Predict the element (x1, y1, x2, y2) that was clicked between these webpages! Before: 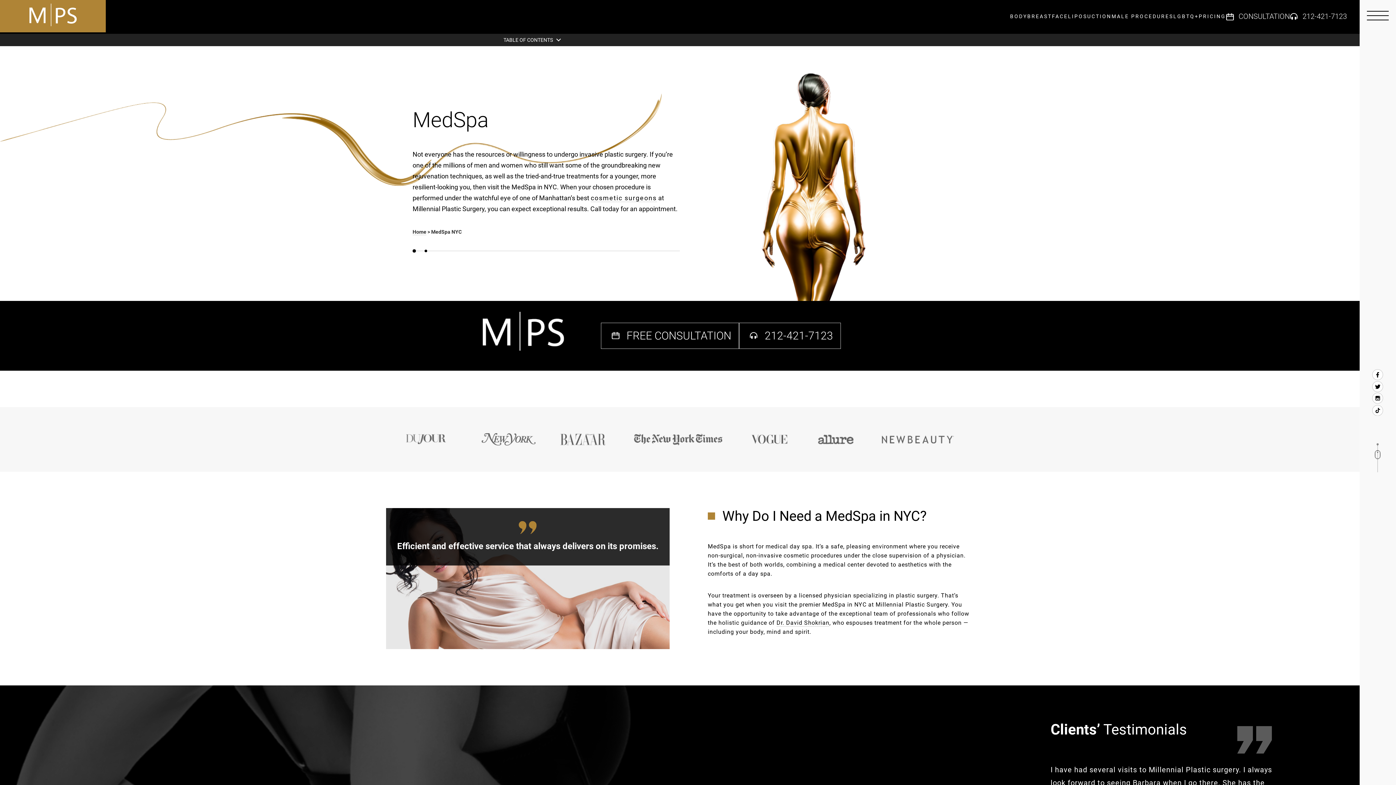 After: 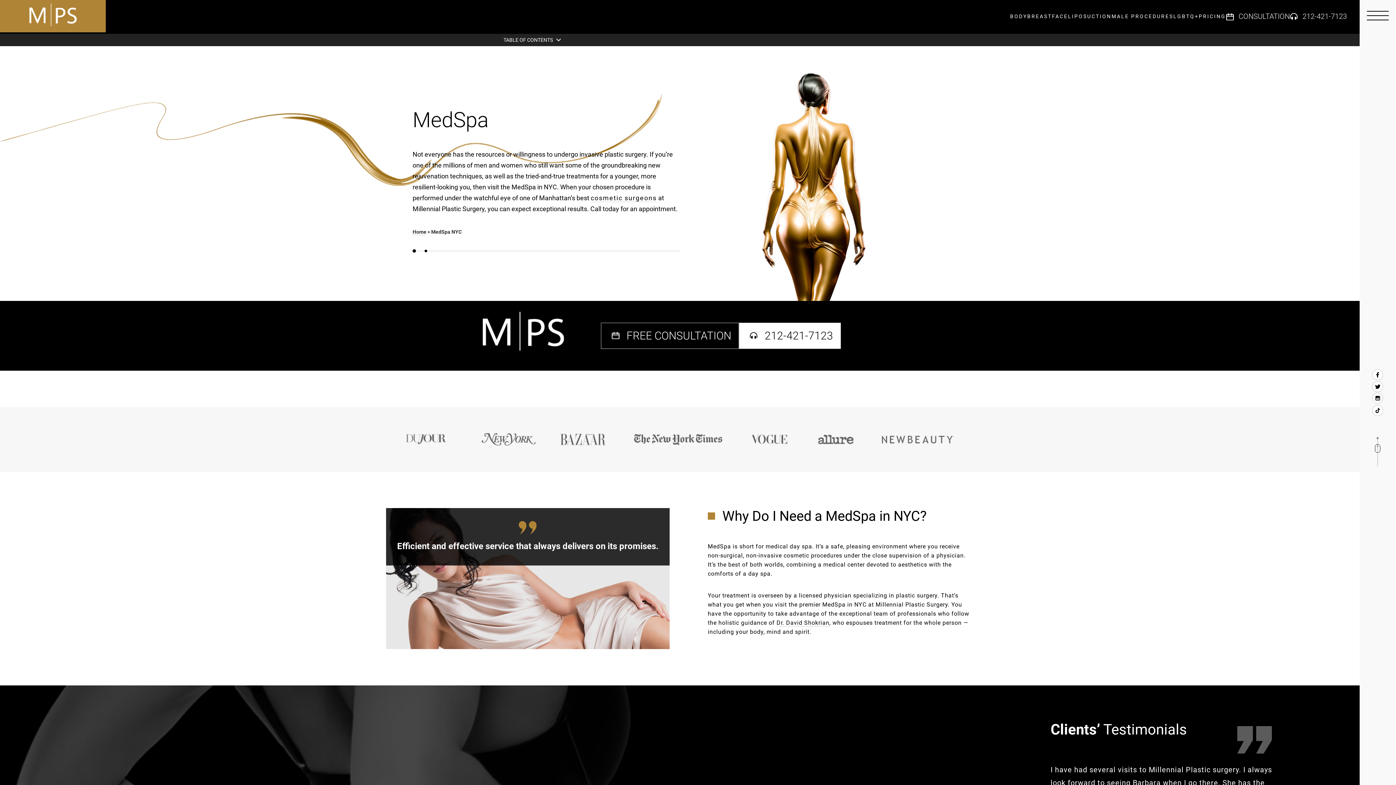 Action: bbox: (739, 322, 840, 349) label: 212-421-7123